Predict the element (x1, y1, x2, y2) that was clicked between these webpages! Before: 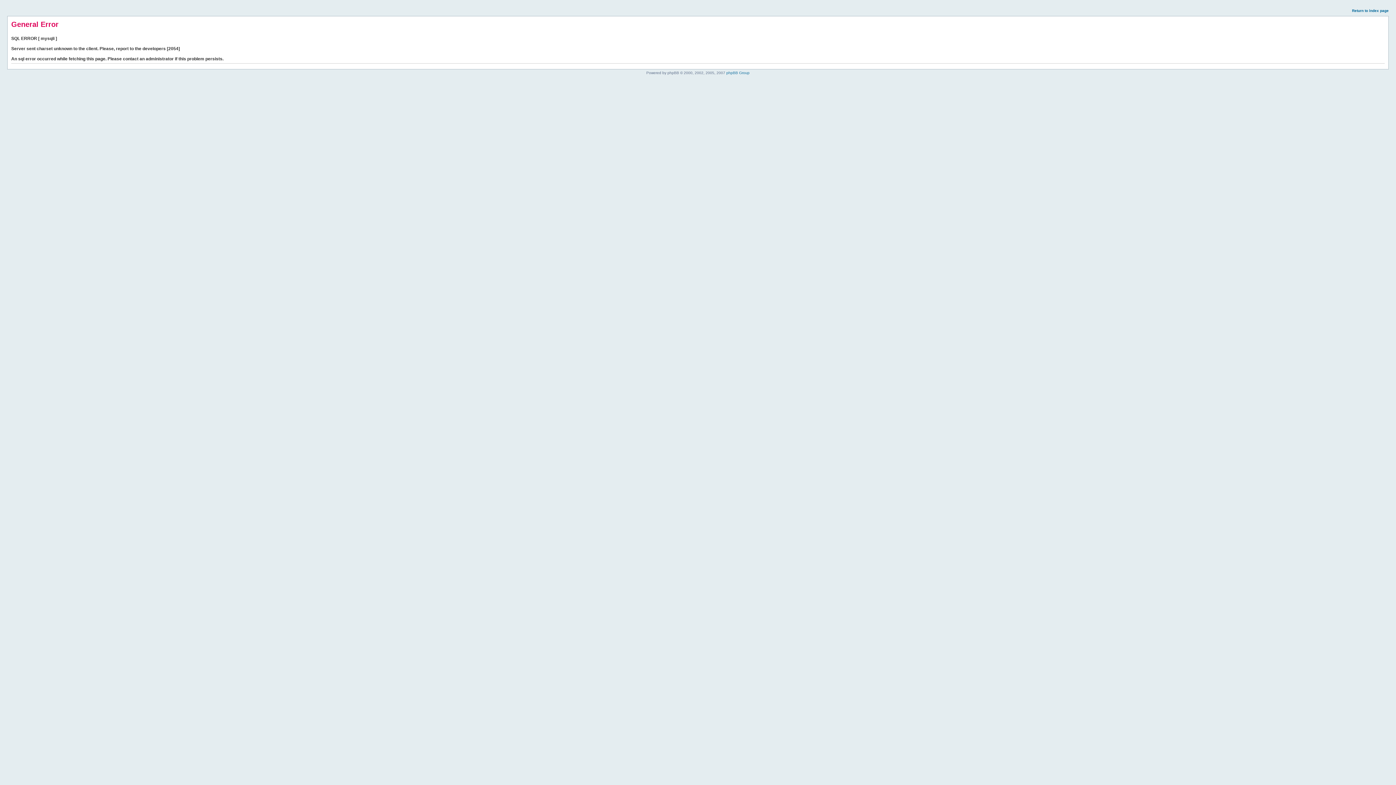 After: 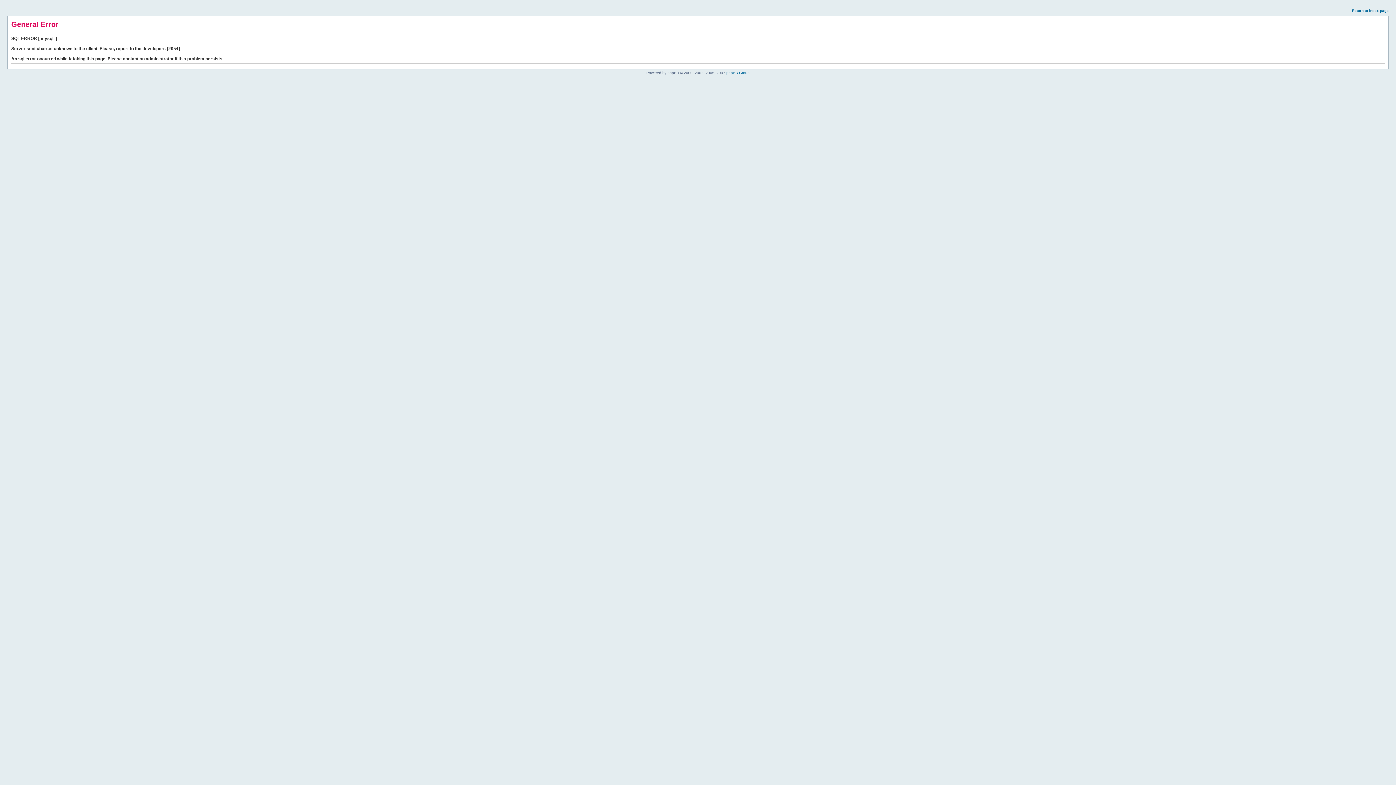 Action: label: Return to index page bbox: (1352, 8, 1389, 12)